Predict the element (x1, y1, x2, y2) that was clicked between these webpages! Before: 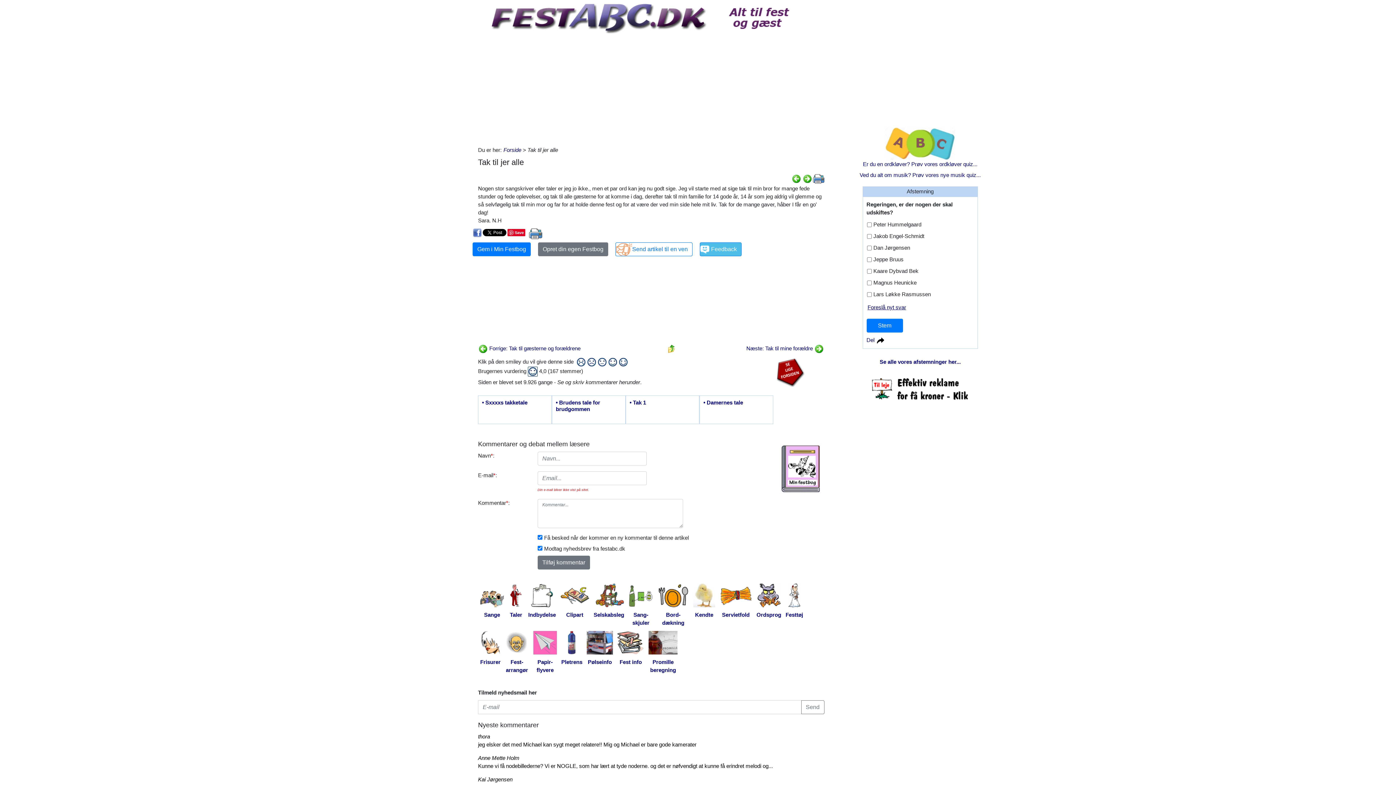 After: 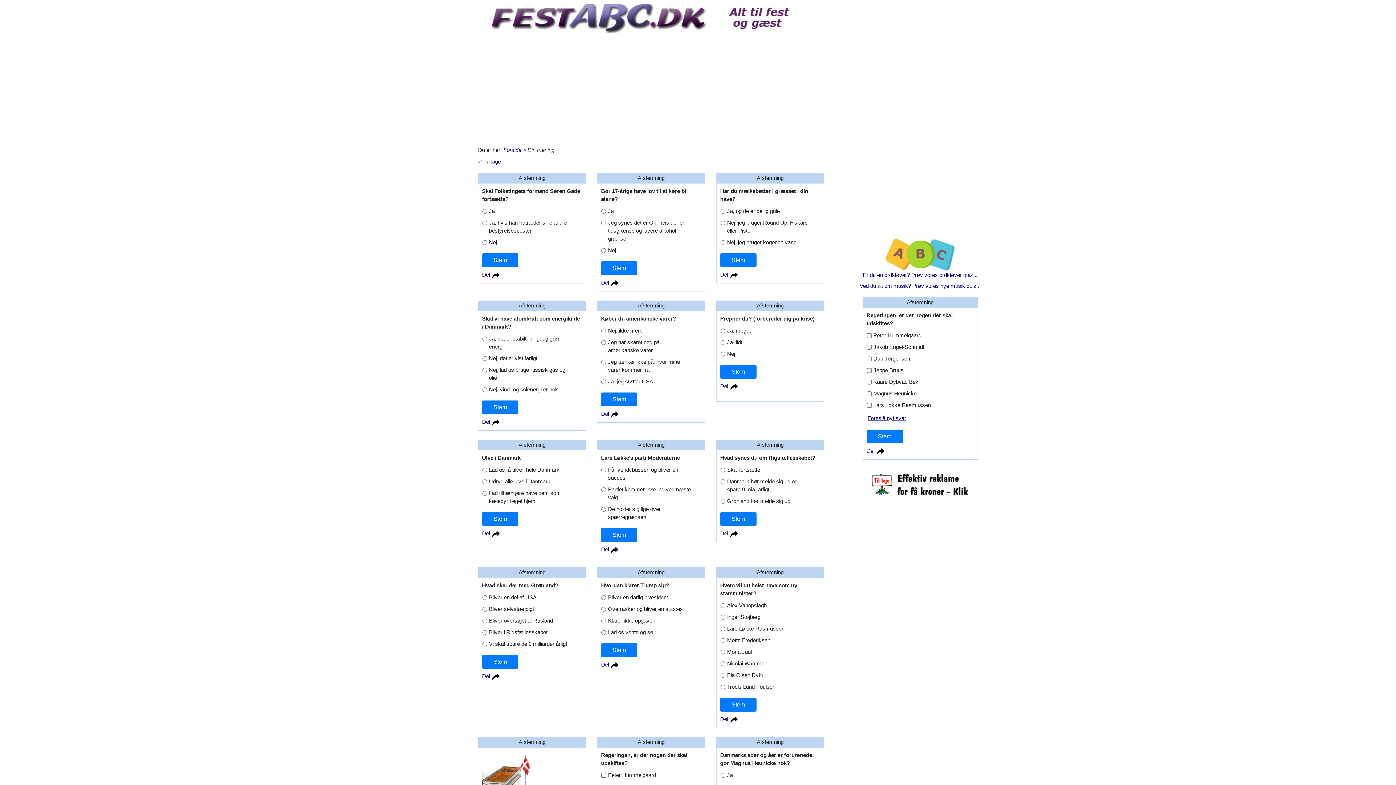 Action: label: Se alle vores afstemninger her... bbox: (879, 358, 961, 365)